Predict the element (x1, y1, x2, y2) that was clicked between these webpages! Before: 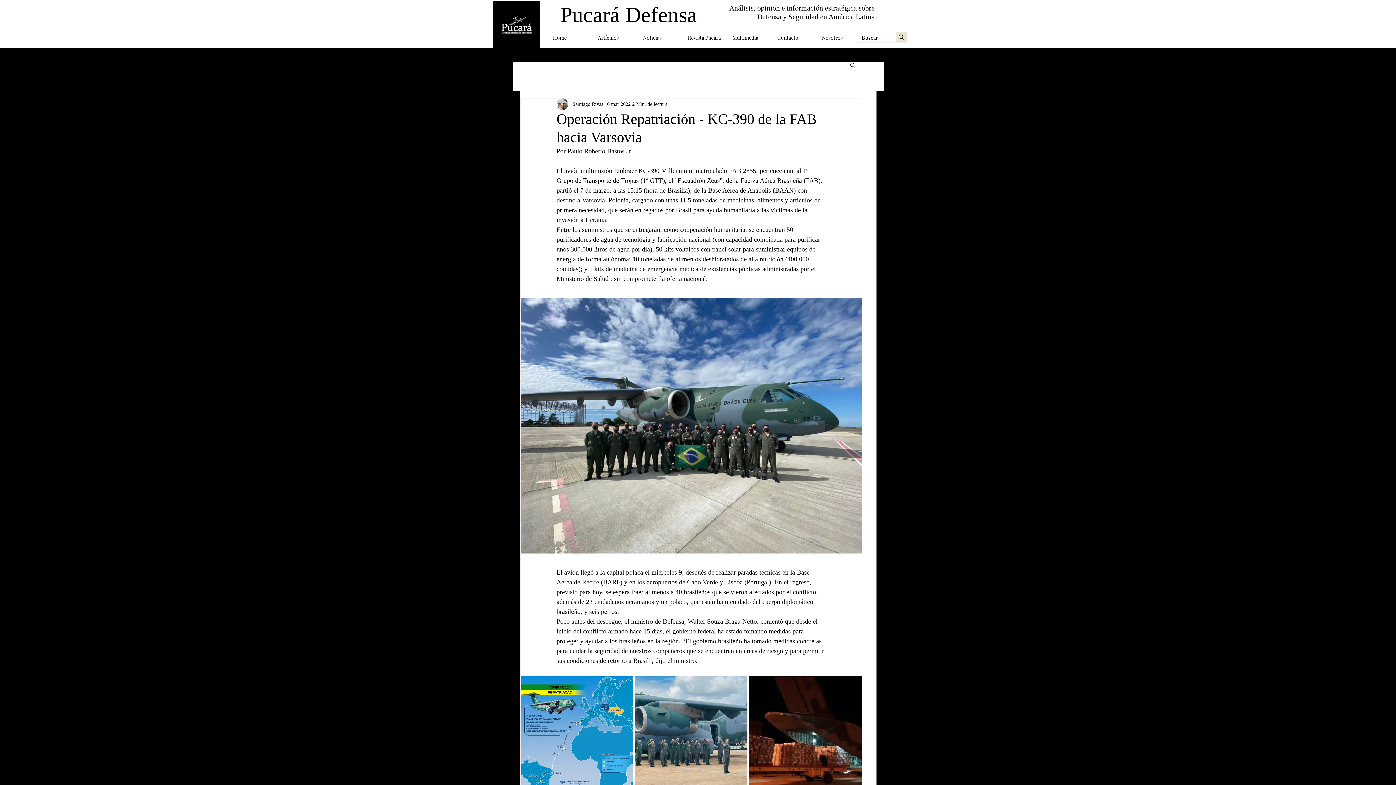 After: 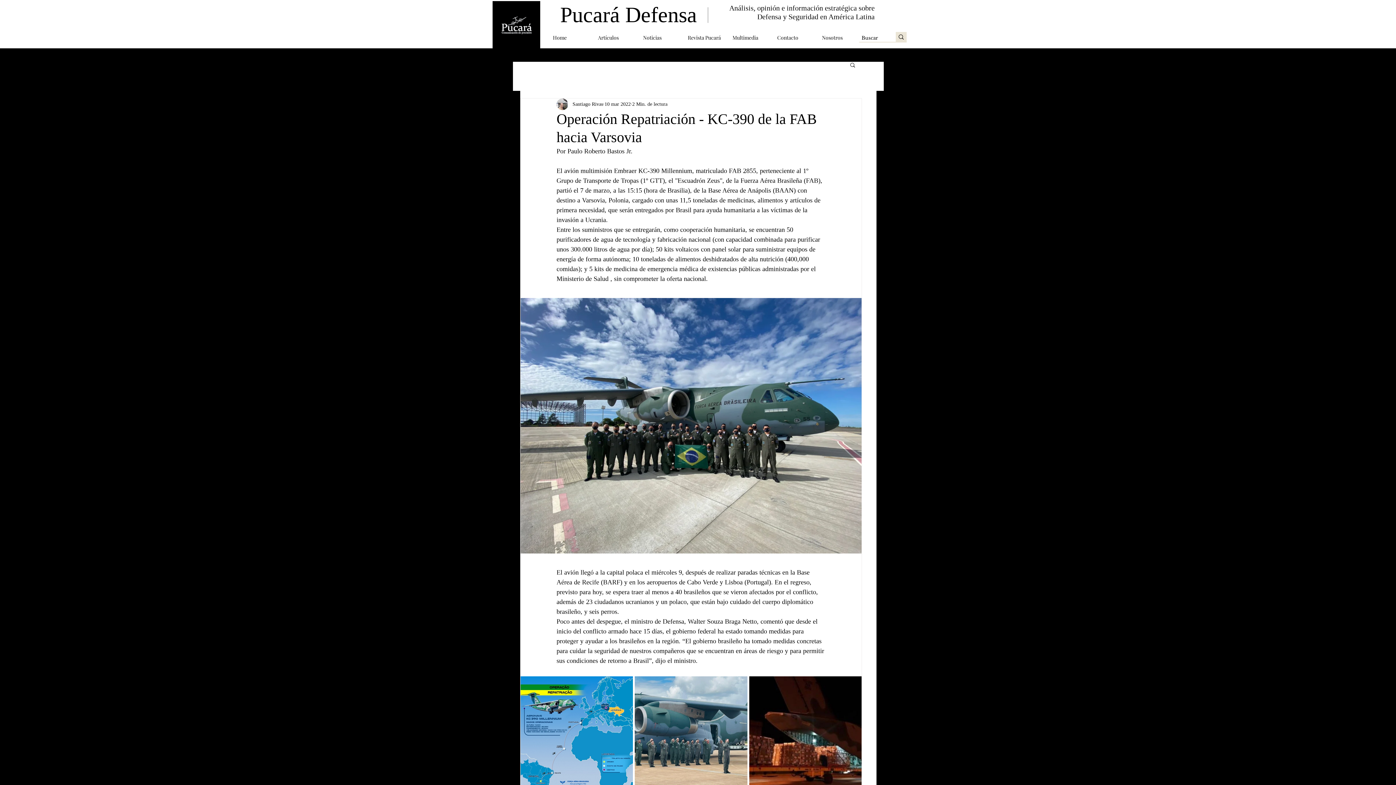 Action: bbox: (727, 28, 772, 46) label: Multimedia